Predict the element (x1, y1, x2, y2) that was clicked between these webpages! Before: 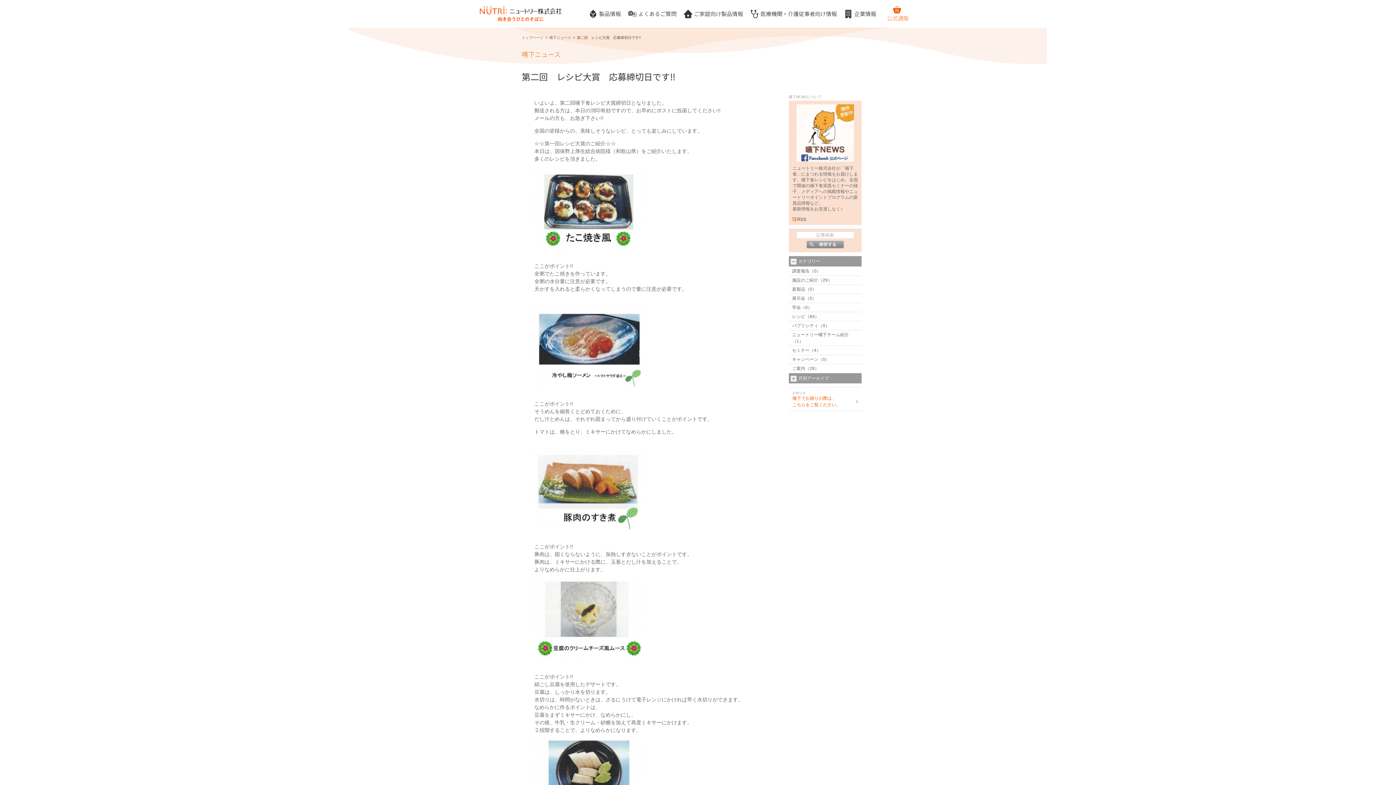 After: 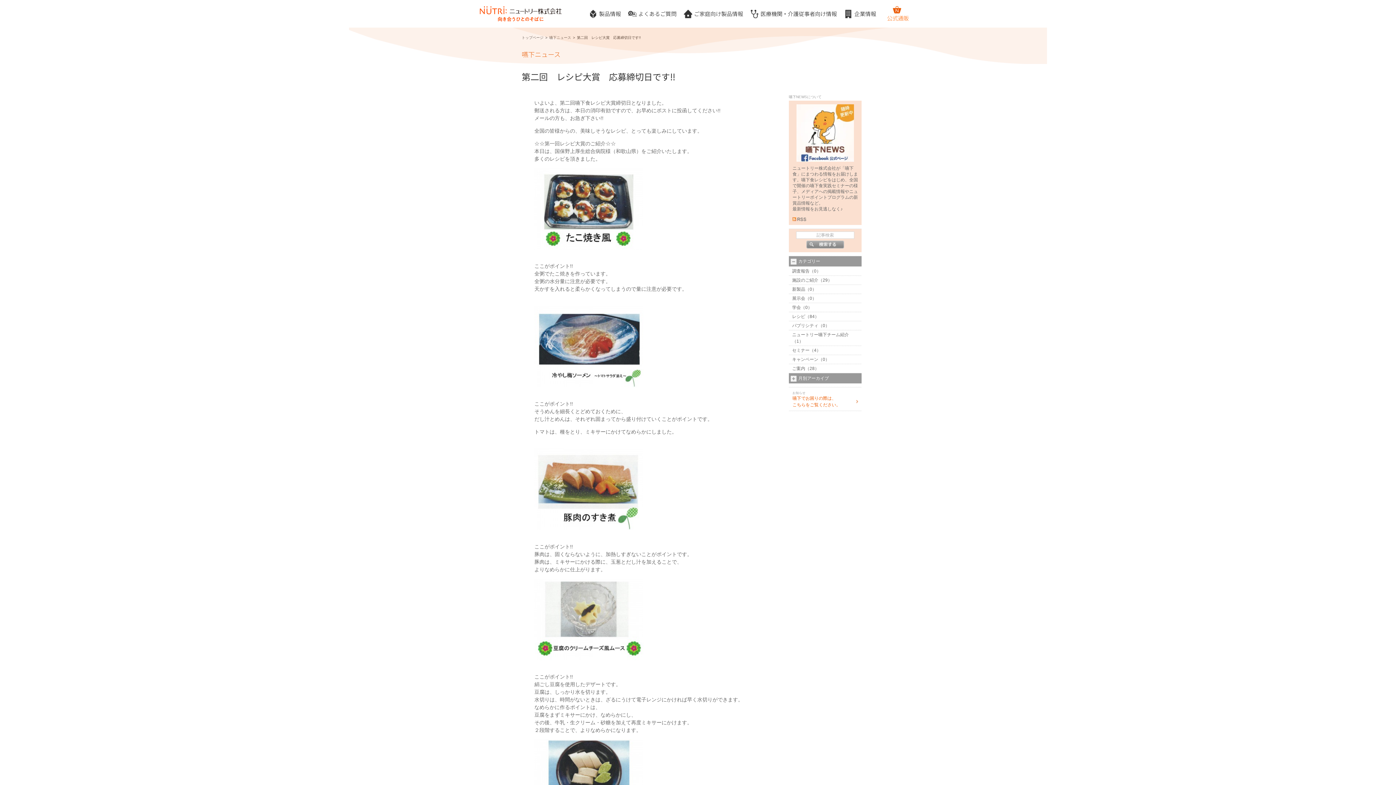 Action: bbox: (1349, 724, 1378, 752) label: このページの先頭へ